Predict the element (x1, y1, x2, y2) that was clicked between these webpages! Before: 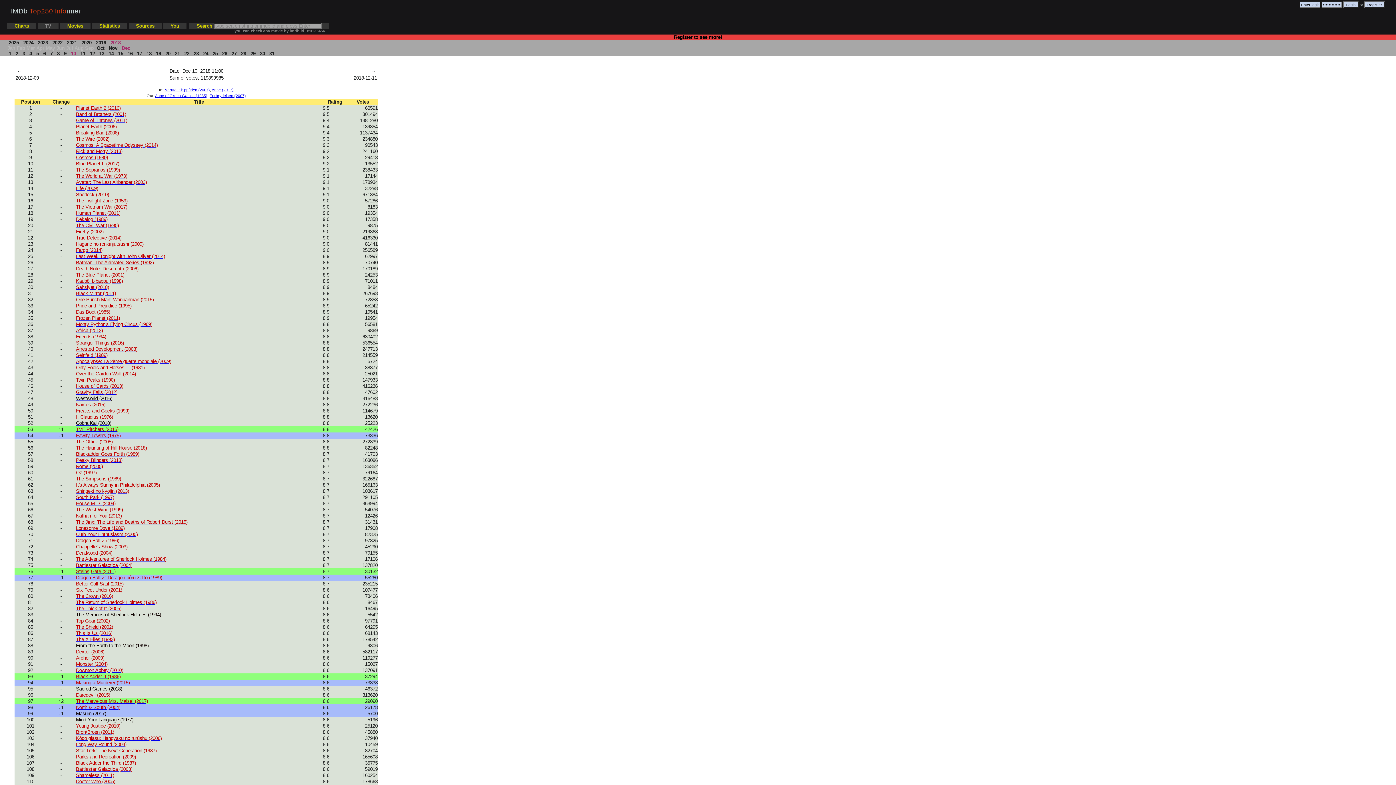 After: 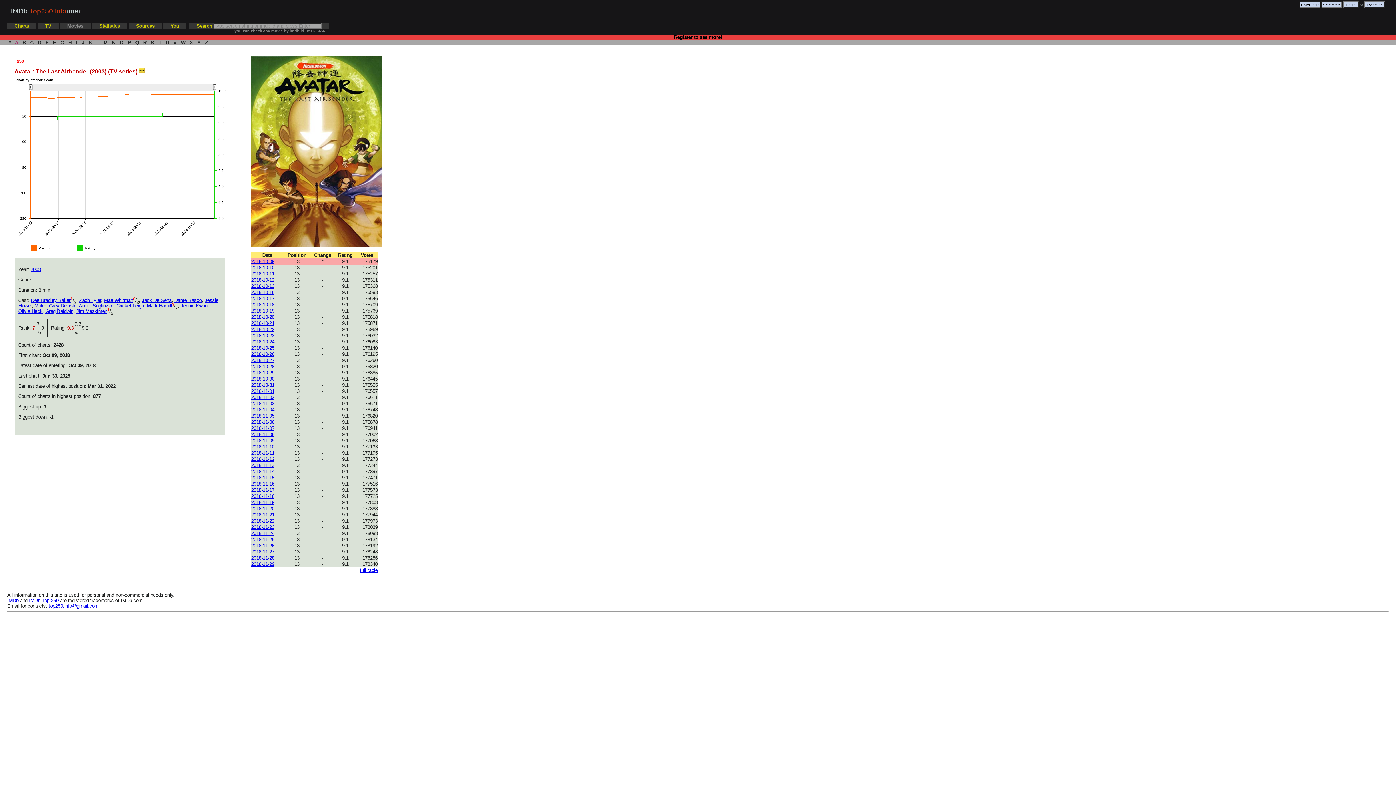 Action: bbox: (76, 179, 146, 185) label: Avatar: The Last Airbender (2003)